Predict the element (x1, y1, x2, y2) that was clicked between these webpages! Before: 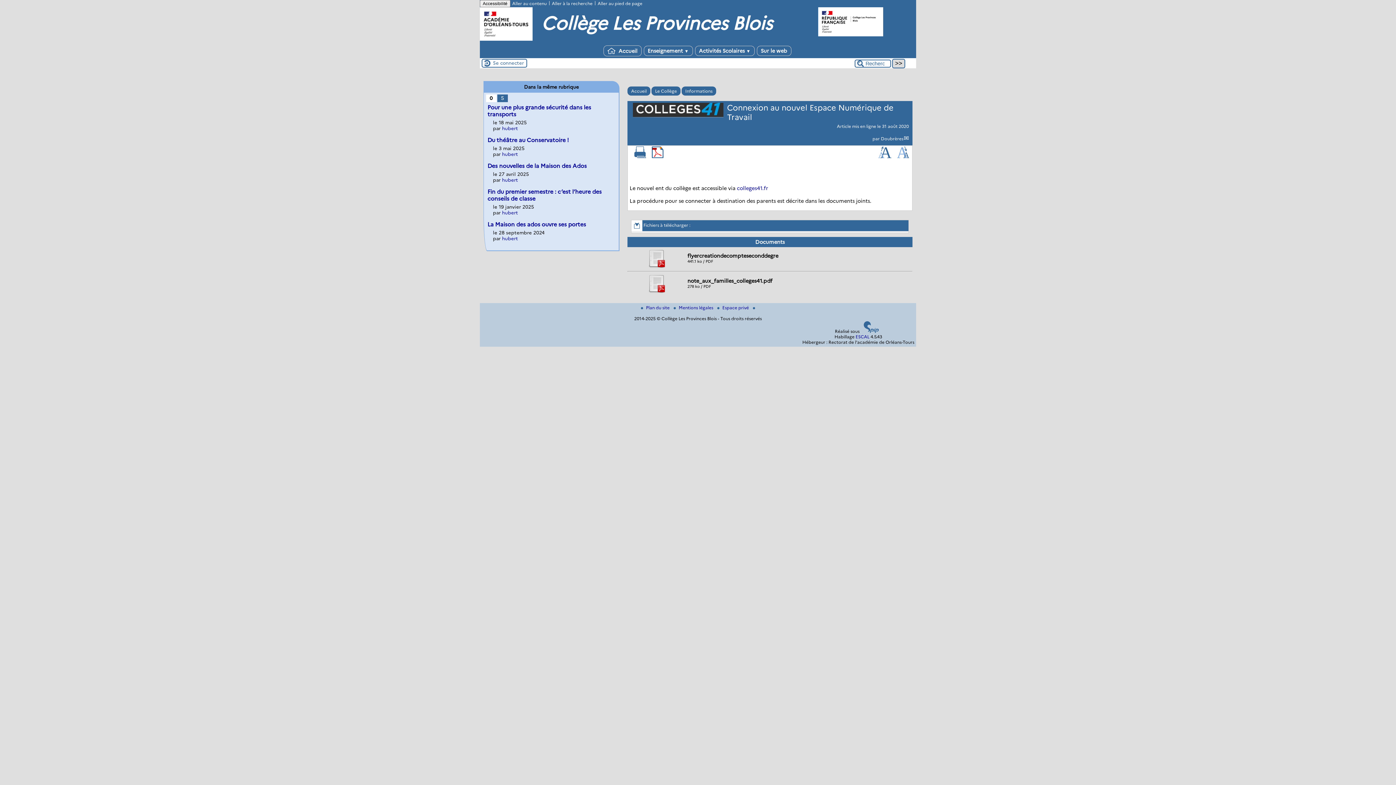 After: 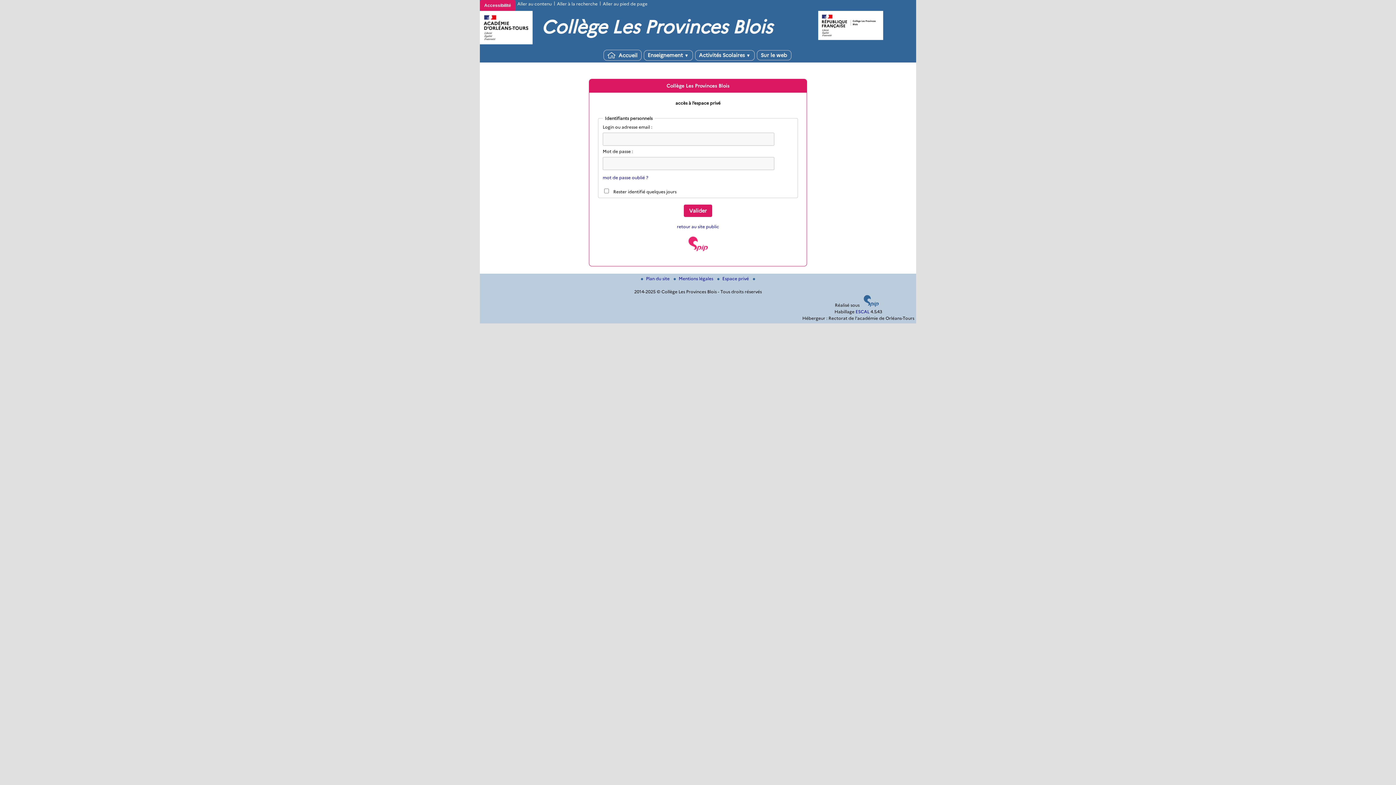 Action: bbox: (714, 304, 750, 310) label: Espace privé 